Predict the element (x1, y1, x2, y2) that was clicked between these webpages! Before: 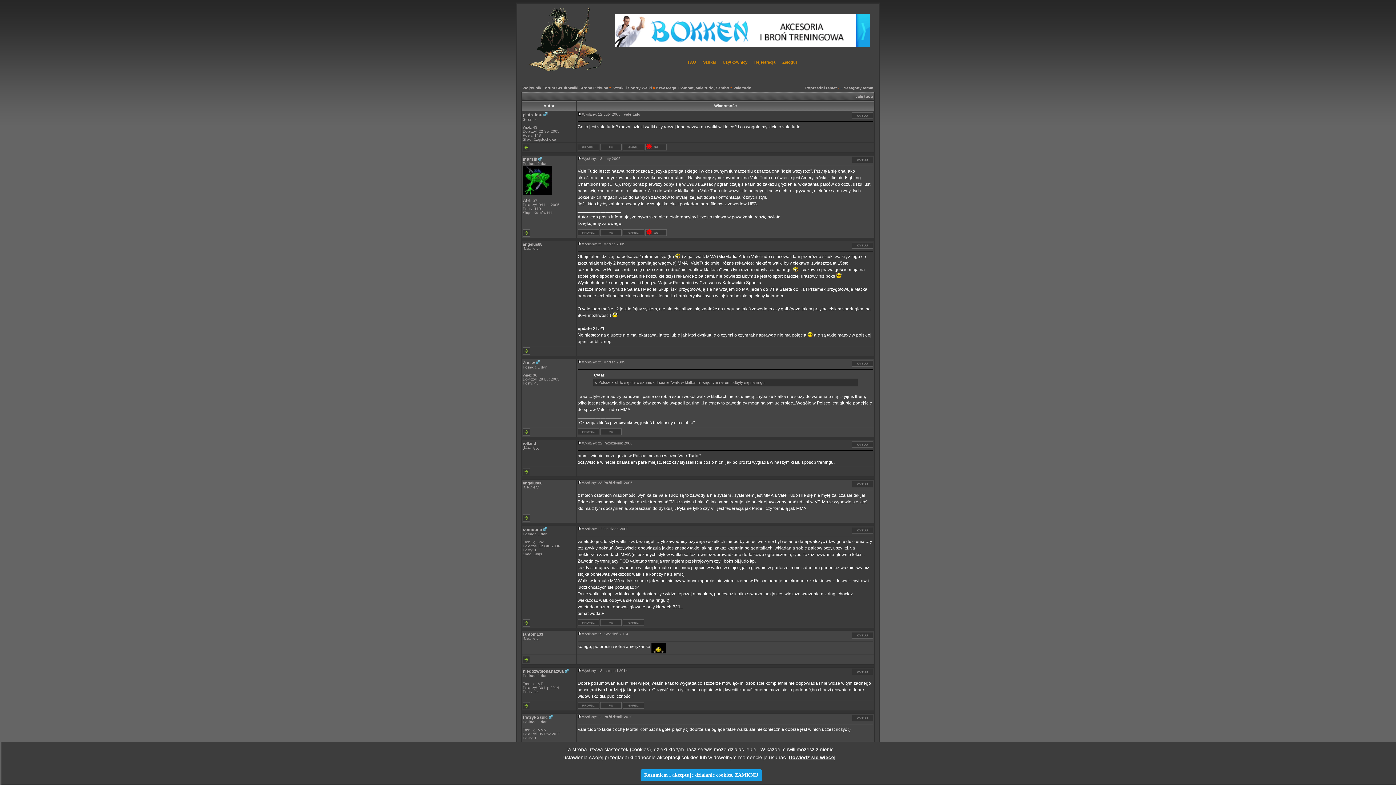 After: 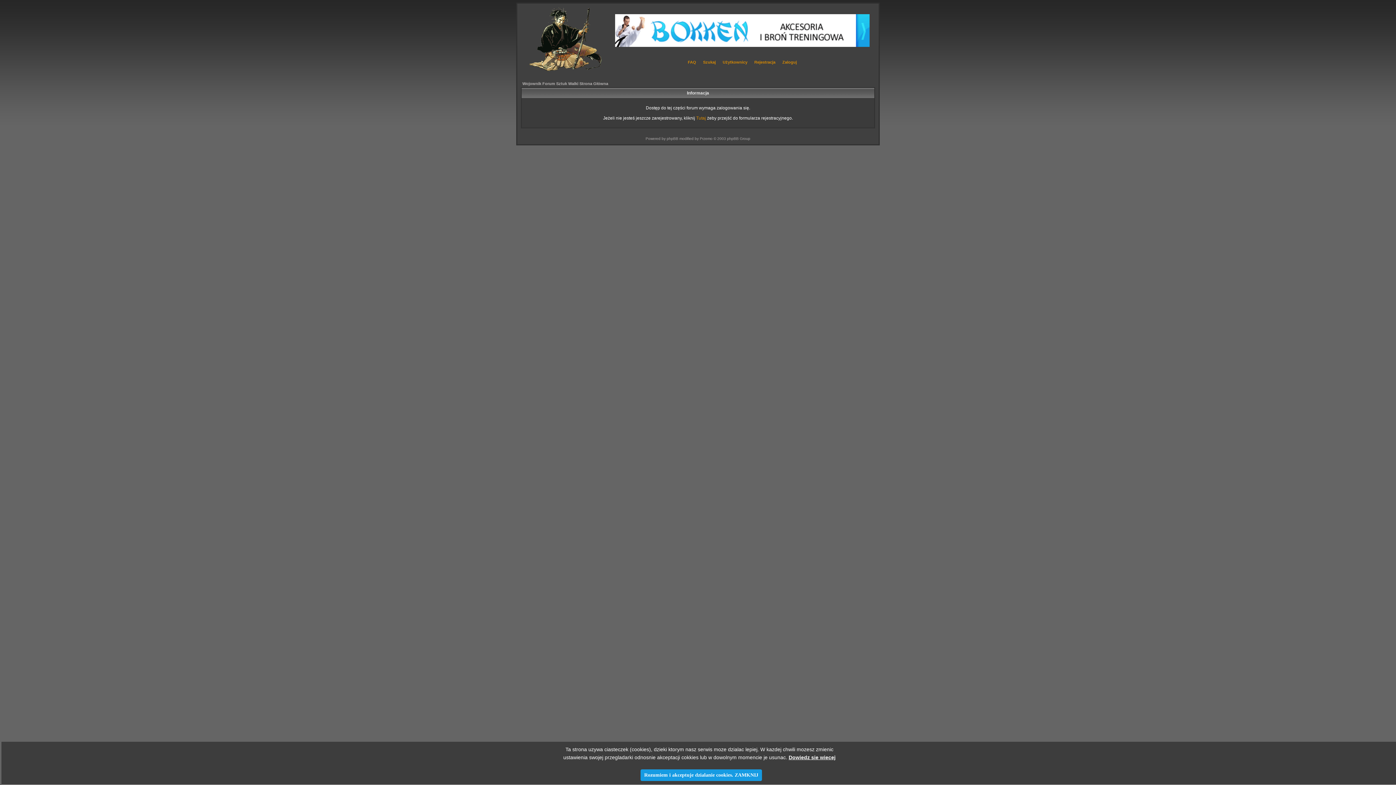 Action: bbox: (522, 527, 542, 532) label: someone